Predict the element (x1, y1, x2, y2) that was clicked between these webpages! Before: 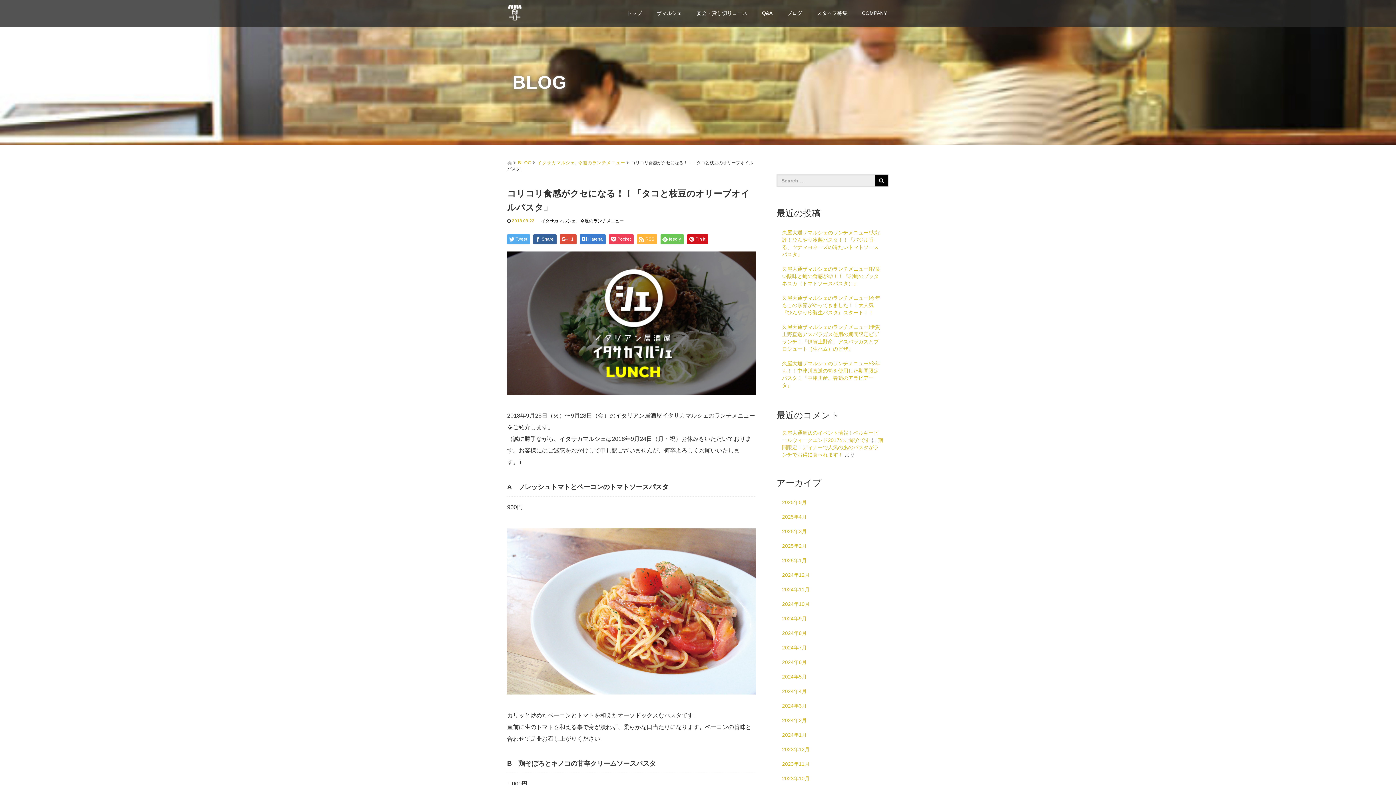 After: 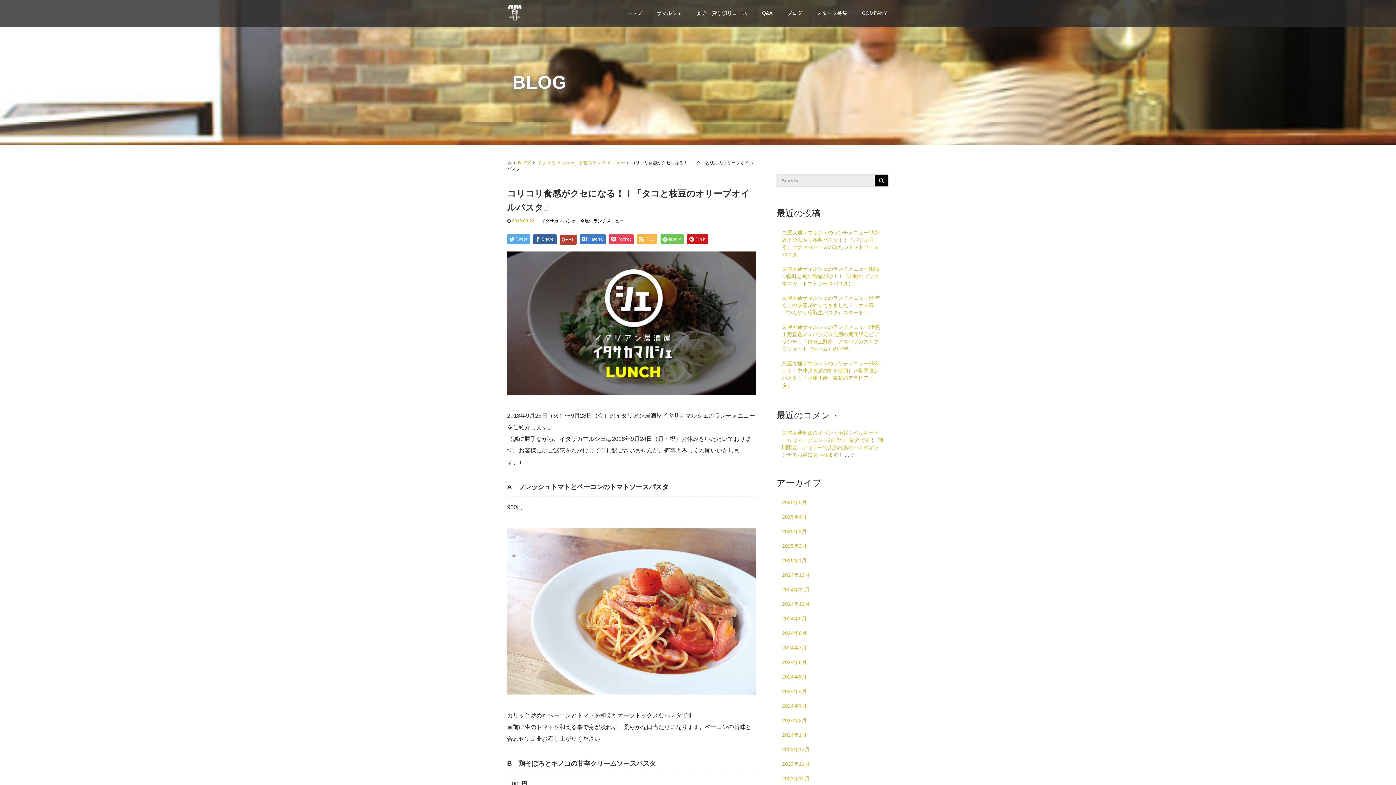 Action: label: +1 bbox: (560, 234, 576, 244)